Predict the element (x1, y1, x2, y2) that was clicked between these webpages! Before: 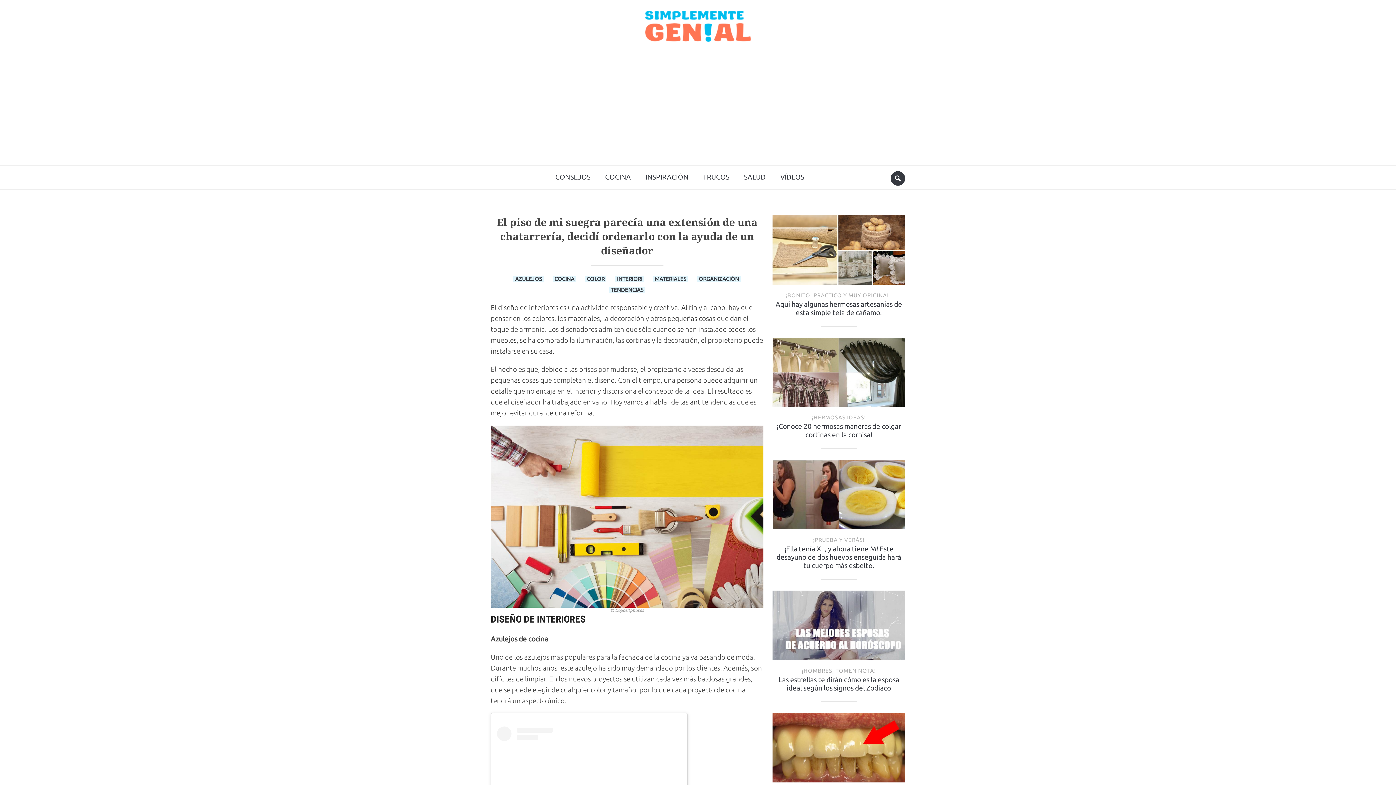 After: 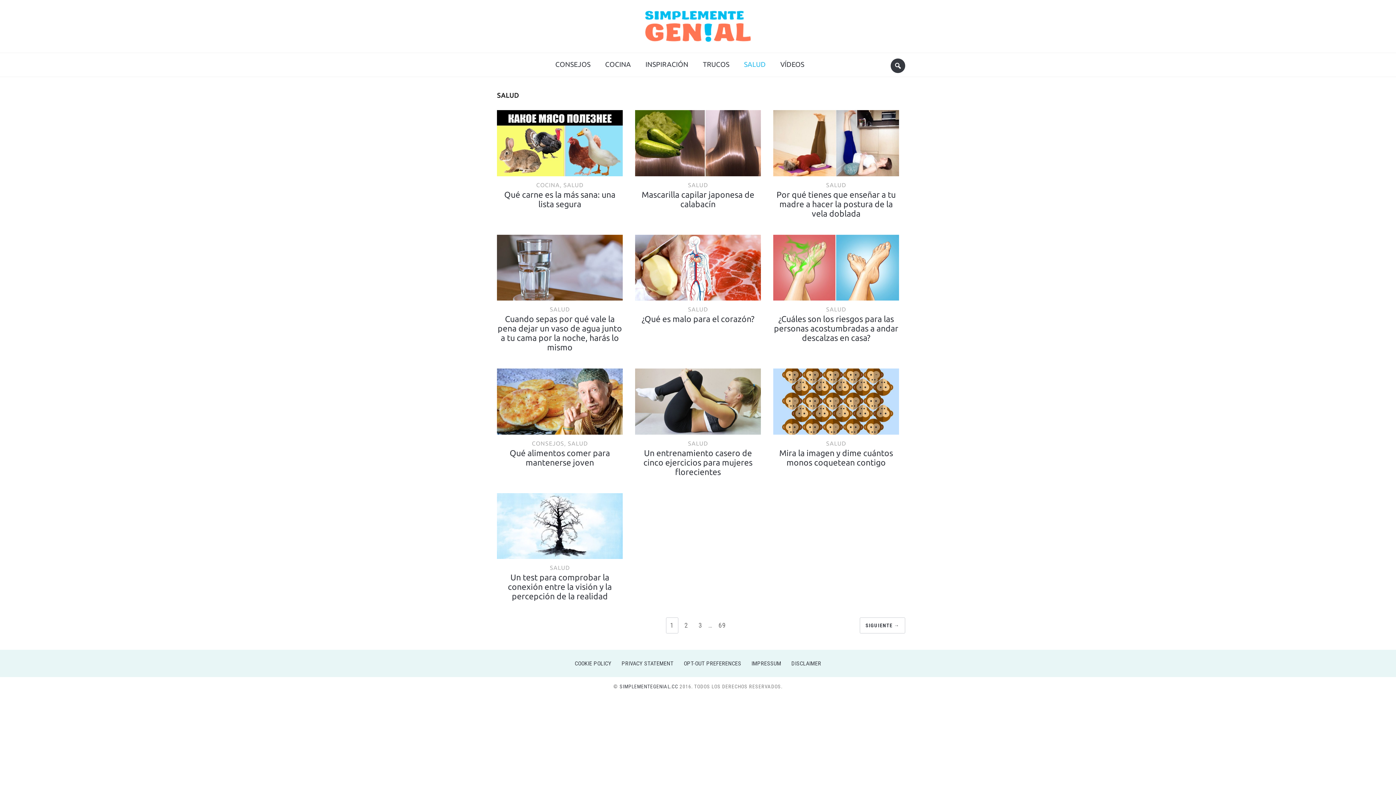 Action: label: SALUD bbox: (738, 169, 771, 185)